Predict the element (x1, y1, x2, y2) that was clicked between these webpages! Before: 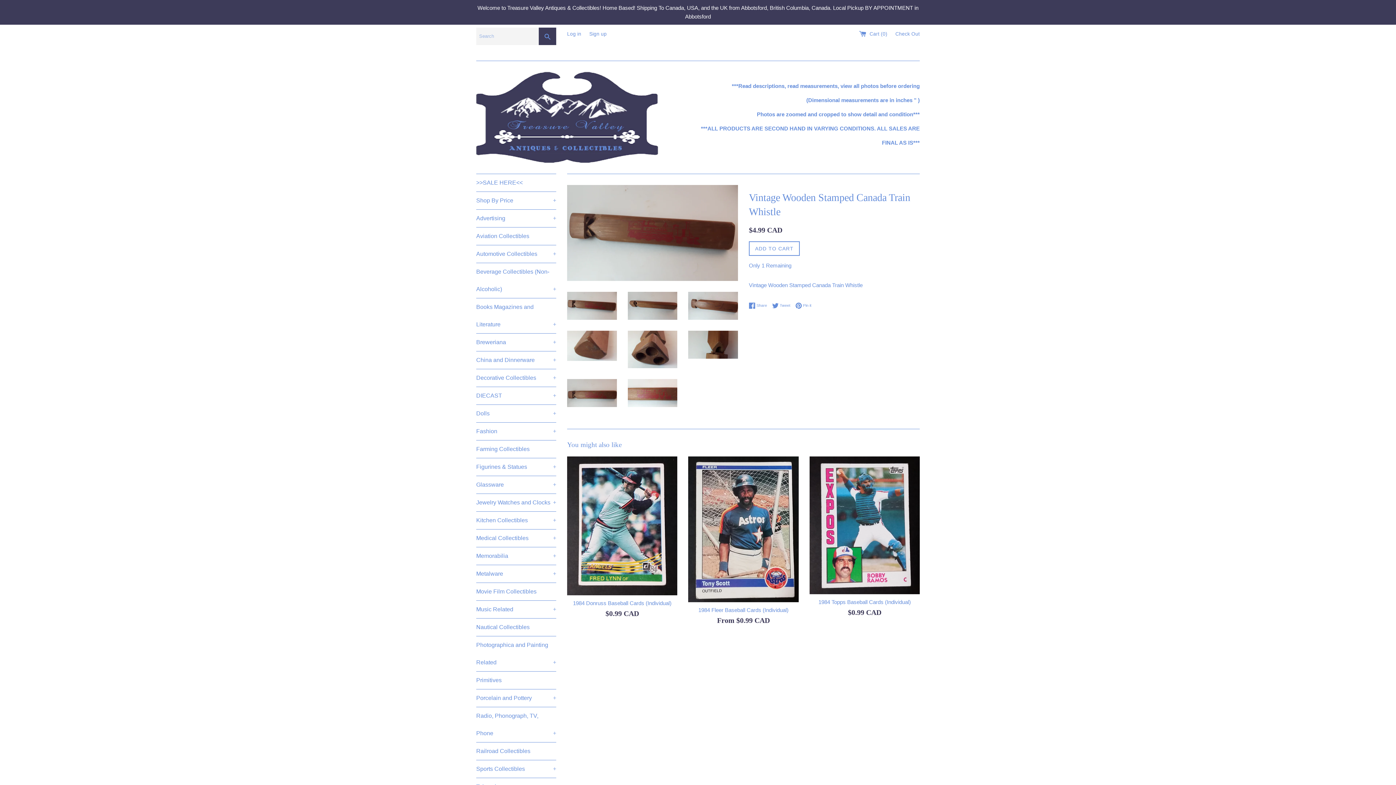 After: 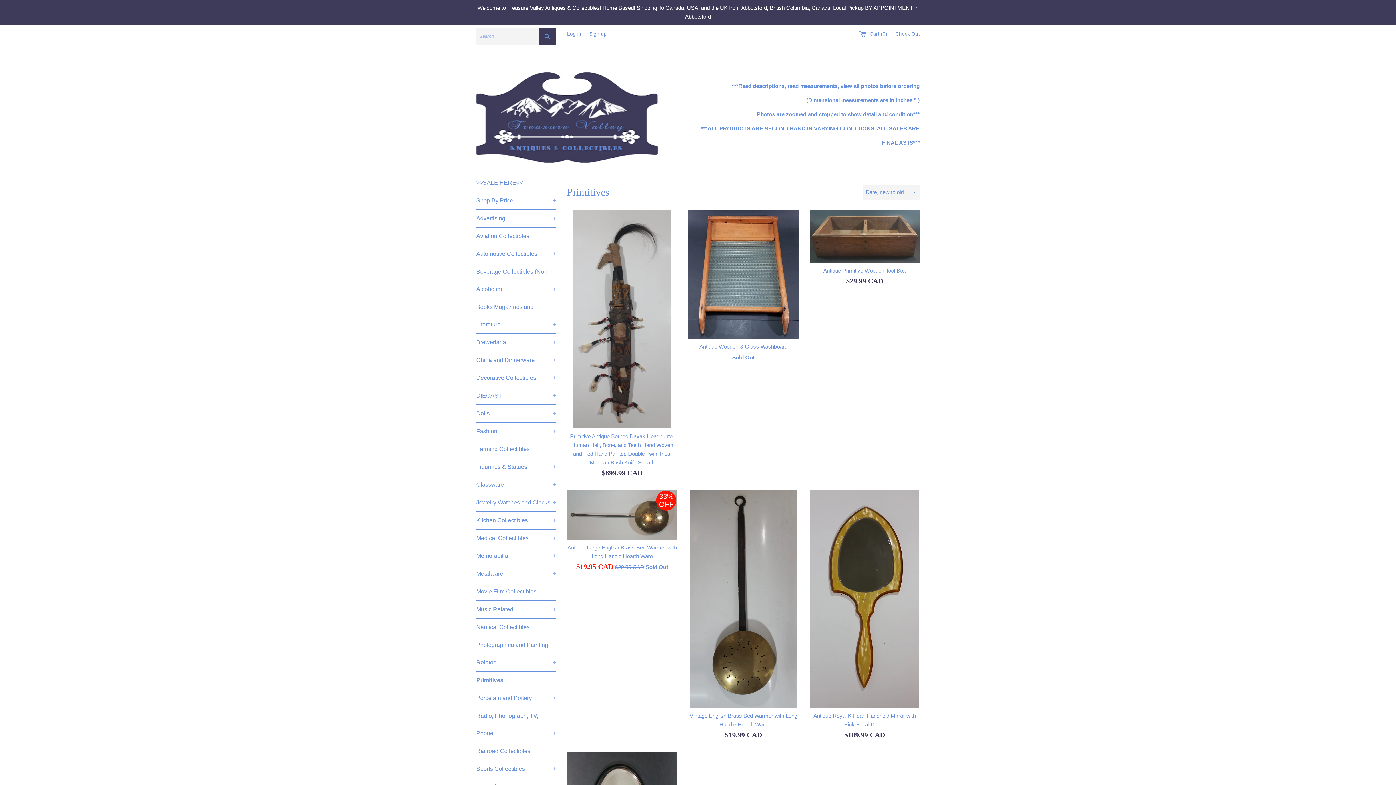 Action: bbox: (476, 672, 556, 689) label: Primitives